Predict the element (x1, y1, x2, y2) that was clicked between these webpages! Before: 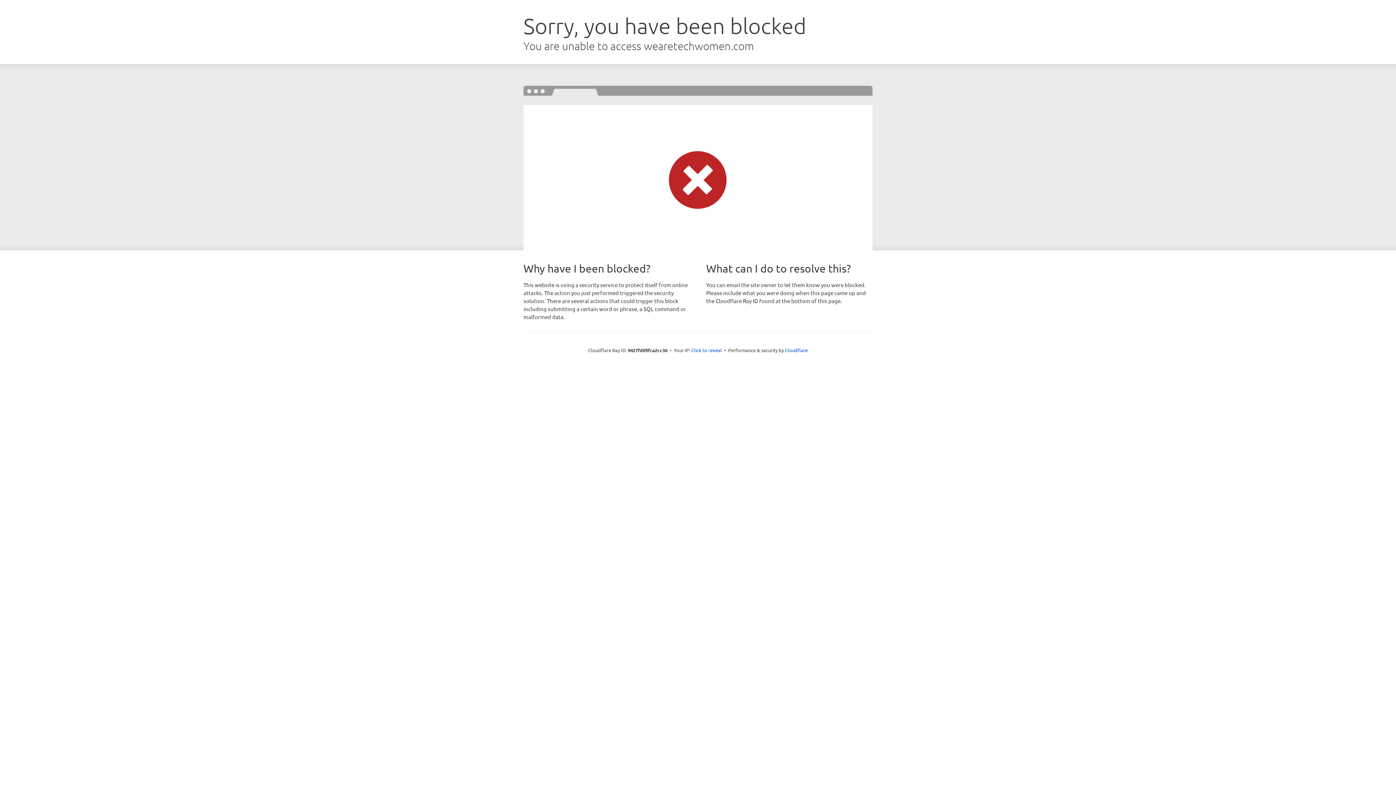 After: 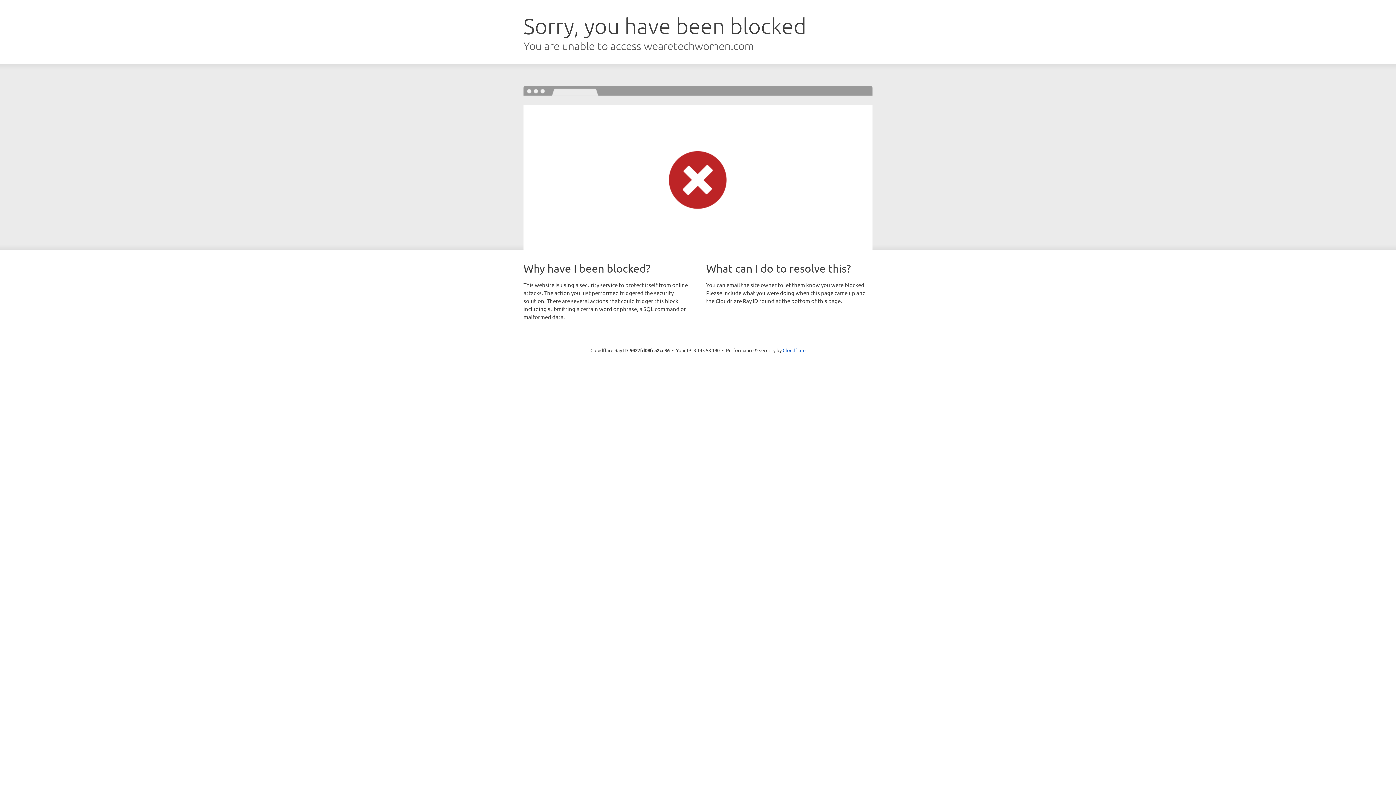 Action: bbox: (691, 346, 722, 353) label: Click to reveal